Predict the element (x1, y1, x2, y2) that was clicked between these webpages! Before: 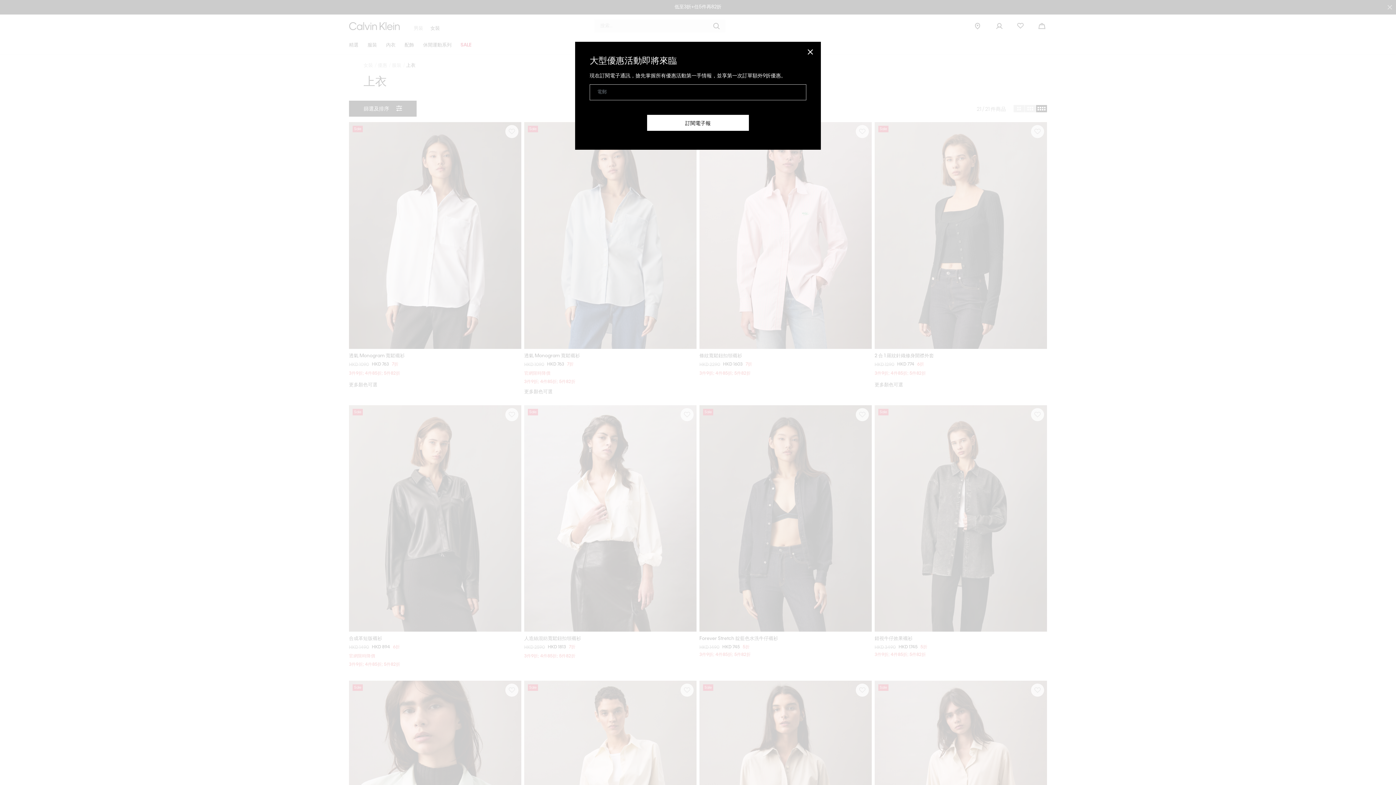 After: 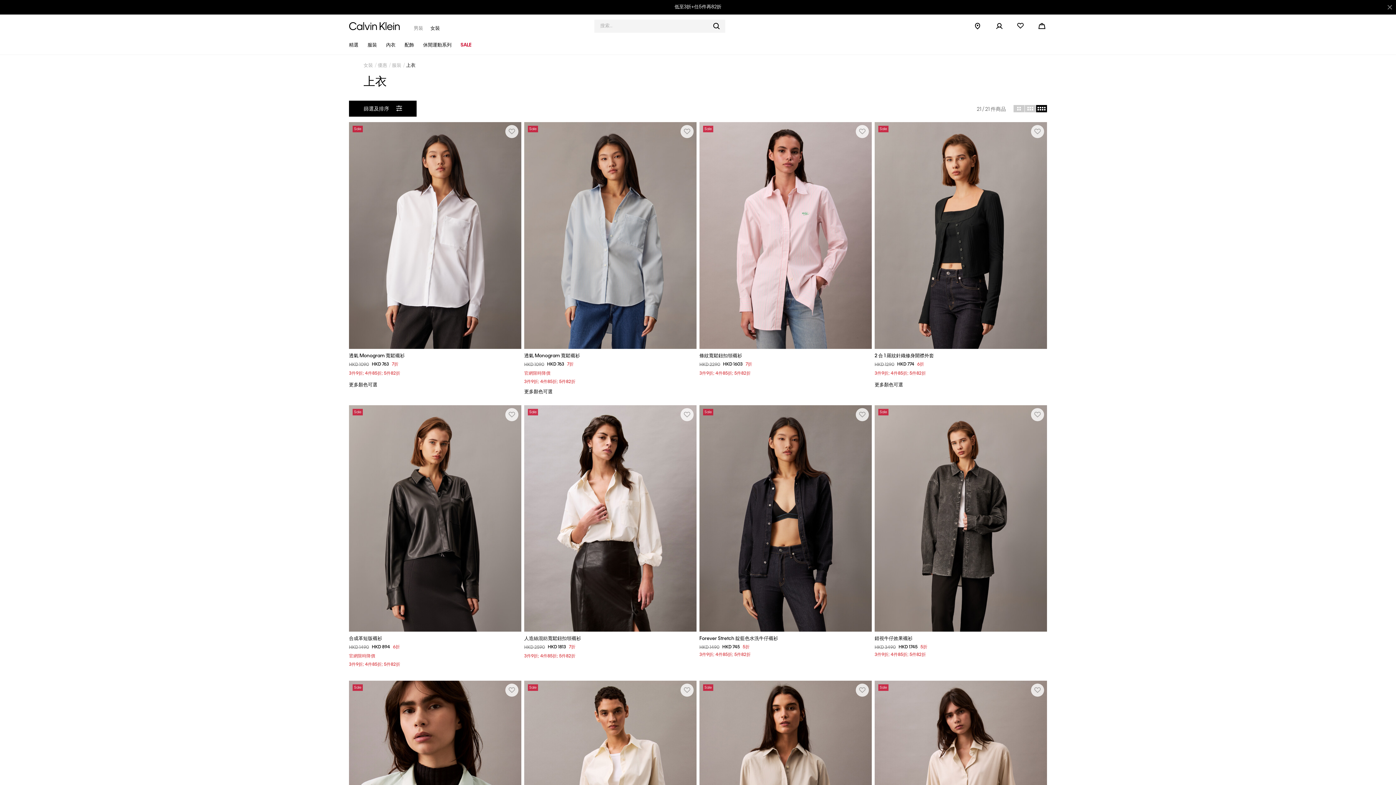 Action: bbox: (806, 47, 814, 56) label: Close